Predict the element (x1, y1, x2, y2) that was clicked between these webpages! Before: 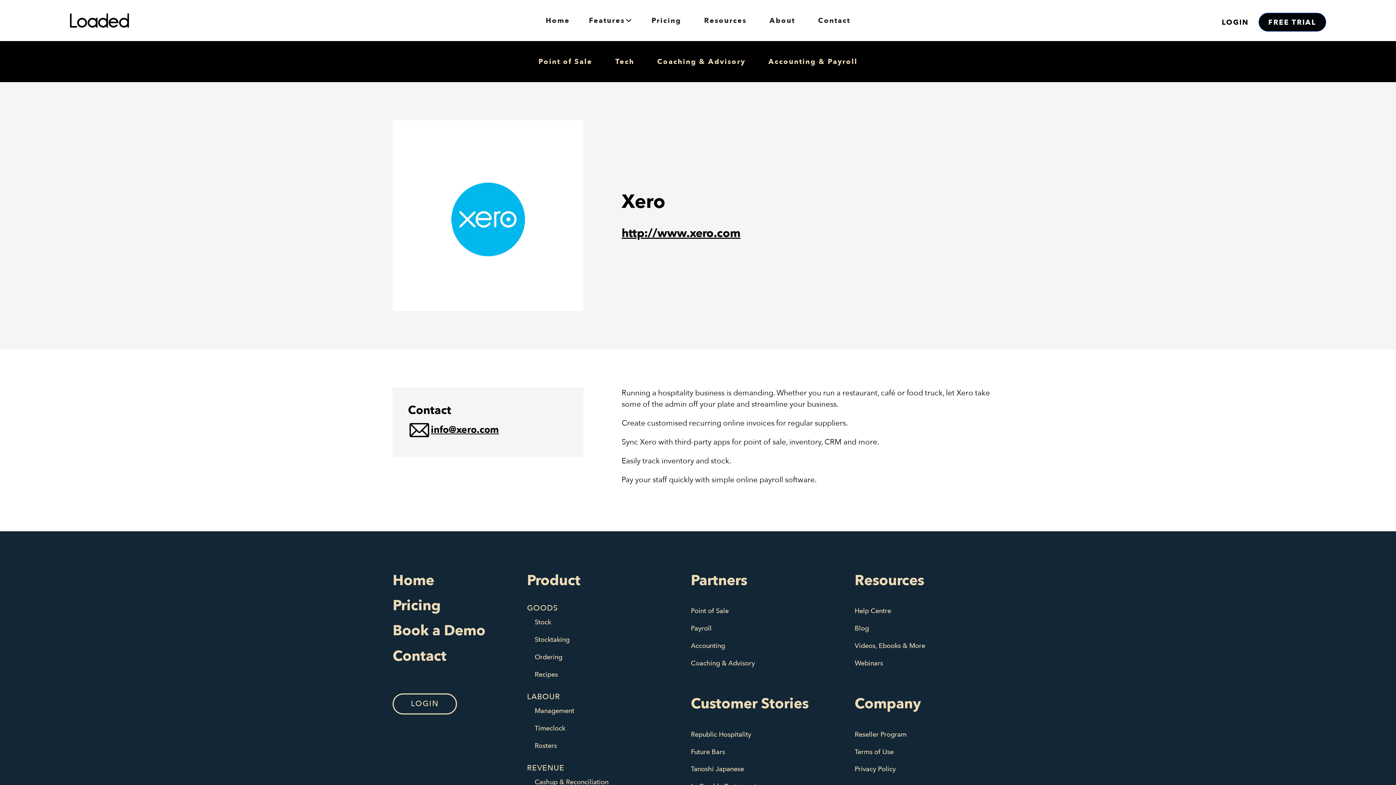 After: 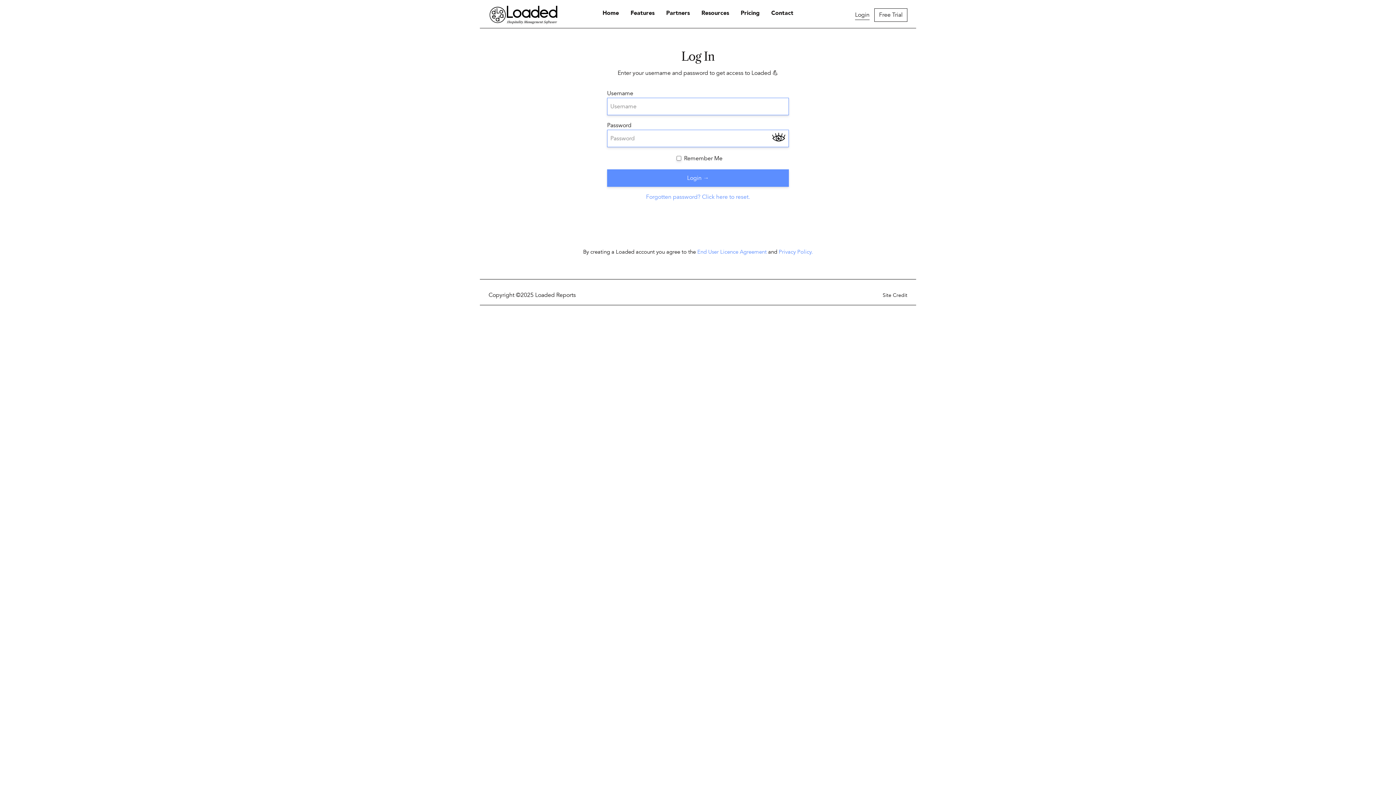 Action: label: LOGIN bbox: (392, 693, 457, 714)